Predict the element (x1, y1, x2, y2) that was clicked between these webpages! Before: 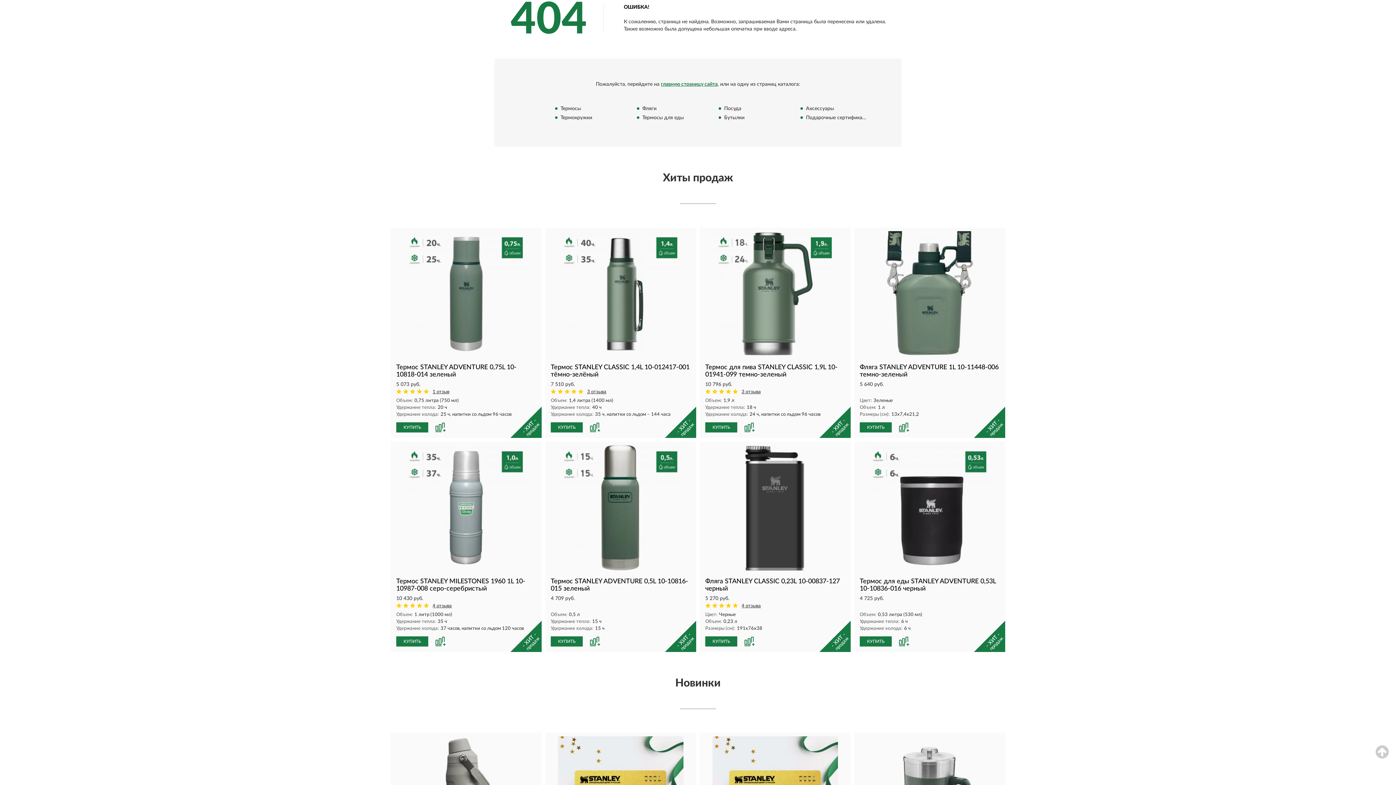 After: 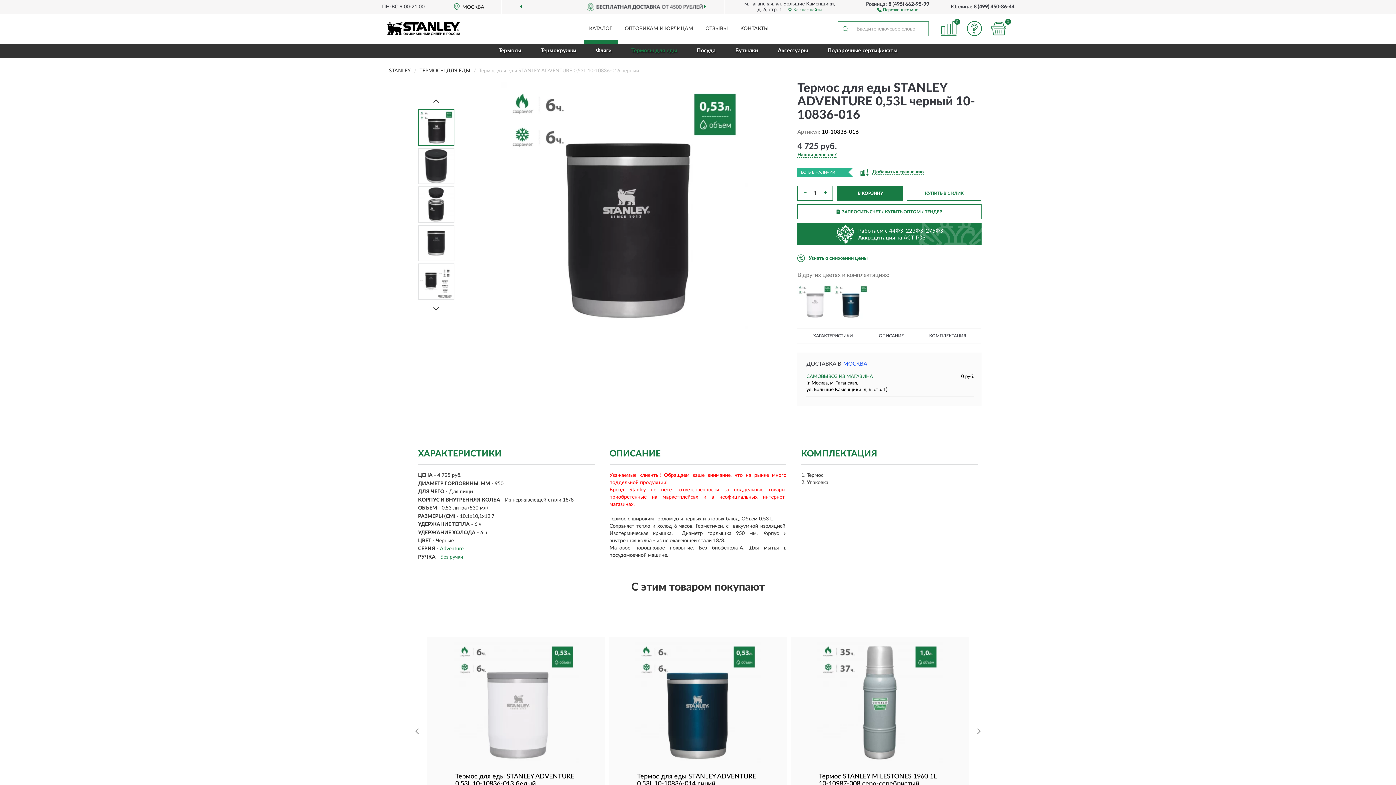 Action: bbox: (860, 636, 892, 646) label: КУПИТЬ